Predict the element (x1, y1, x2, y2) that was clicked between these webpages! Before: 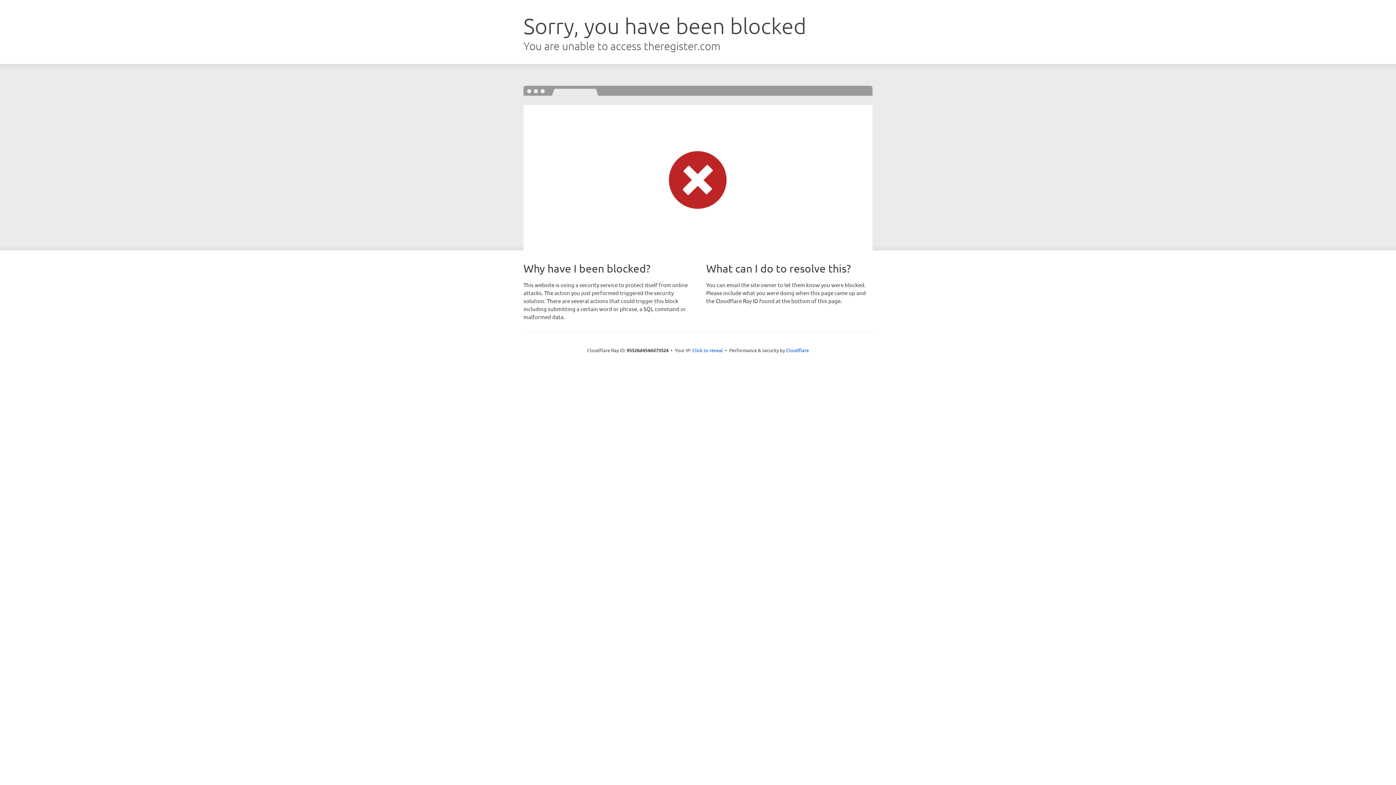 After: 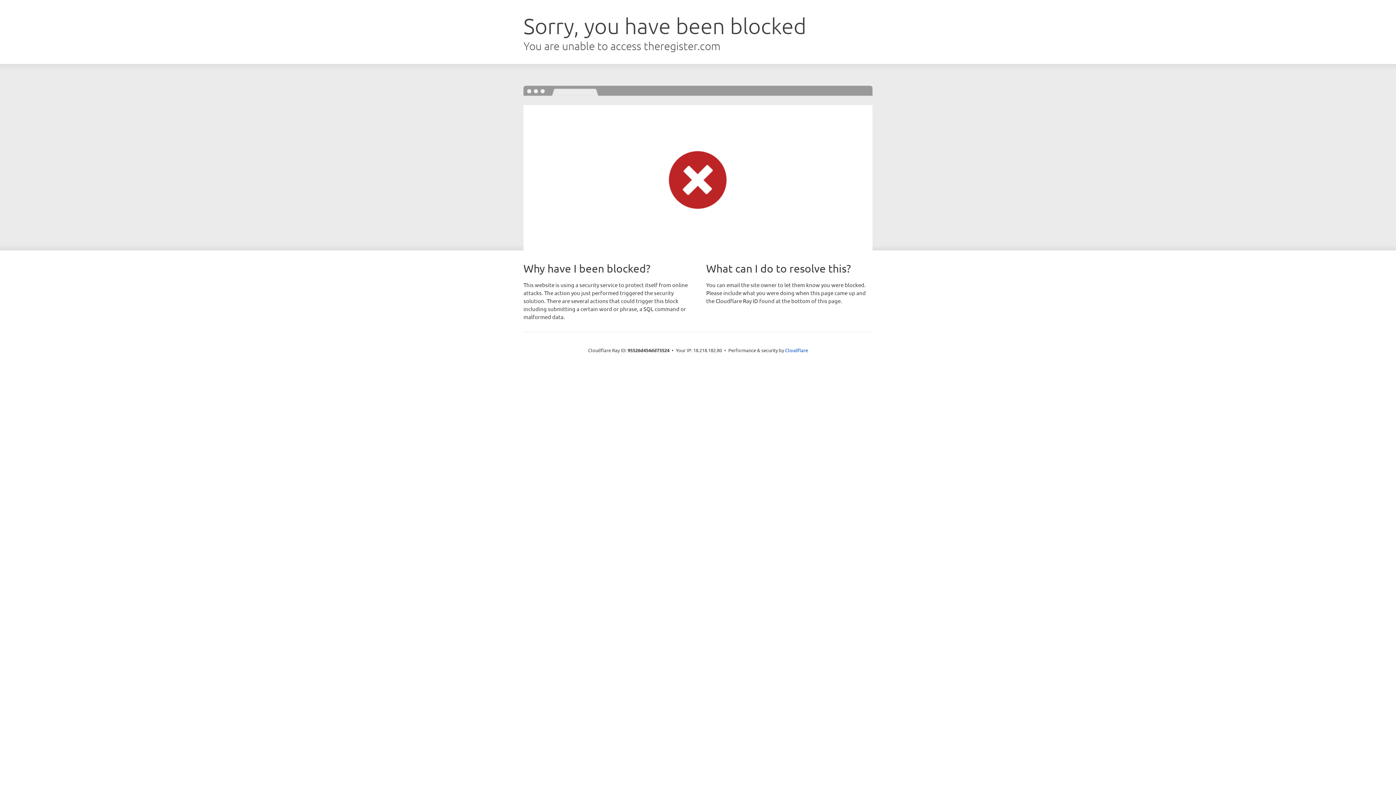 Action: label: Click to reveal bbox: (692, 346, 723, 353)